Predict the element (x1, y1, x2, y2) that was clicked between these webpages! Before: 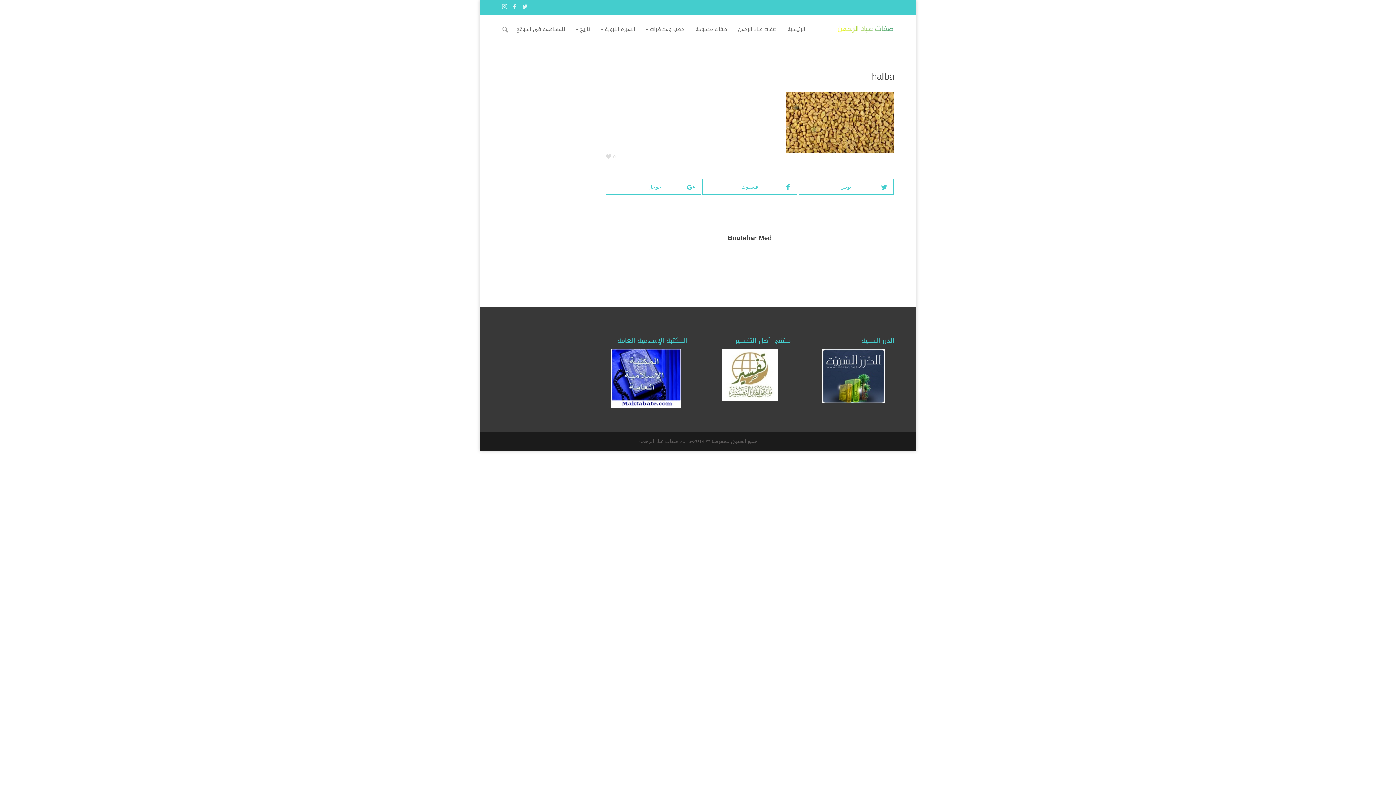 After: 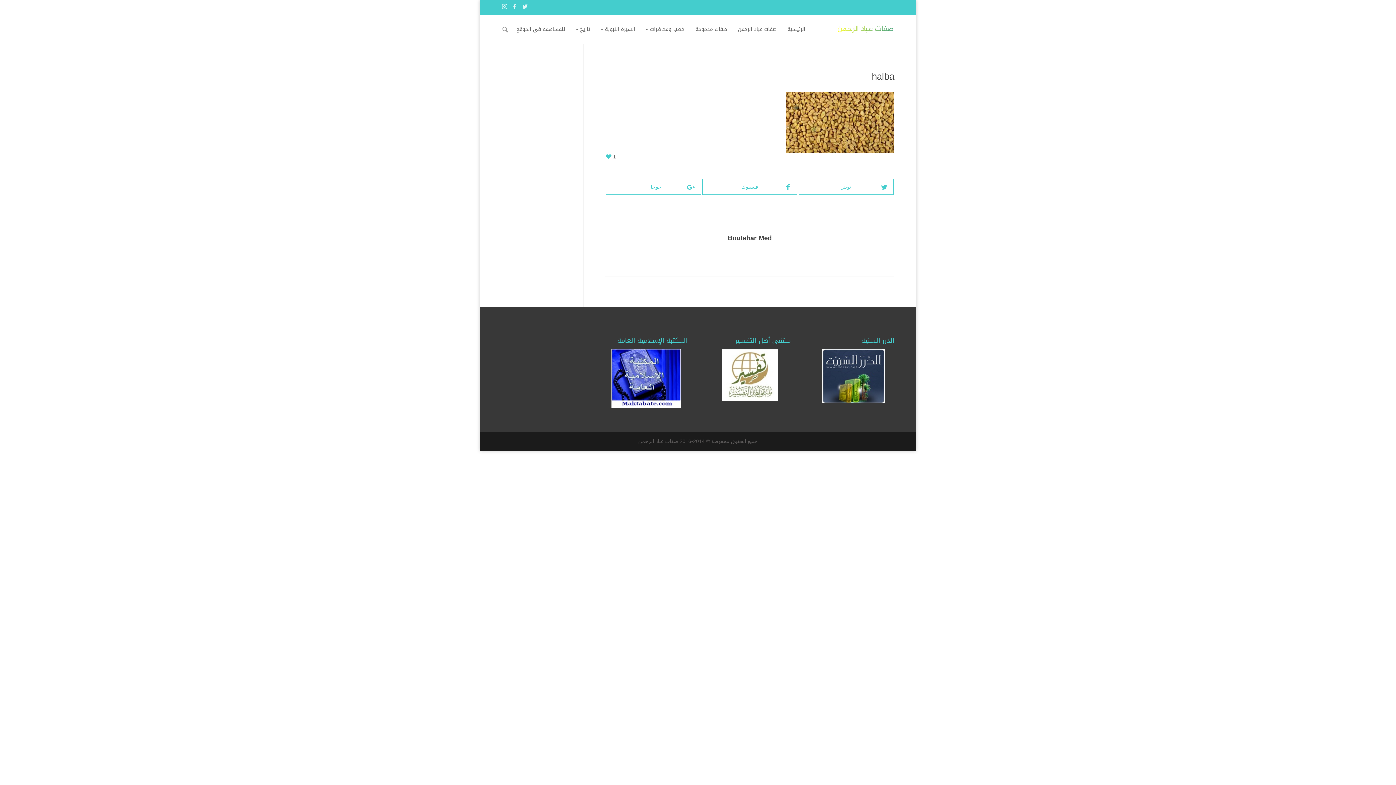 Action: label: 0 bbox: (605, 153, 616, 161)